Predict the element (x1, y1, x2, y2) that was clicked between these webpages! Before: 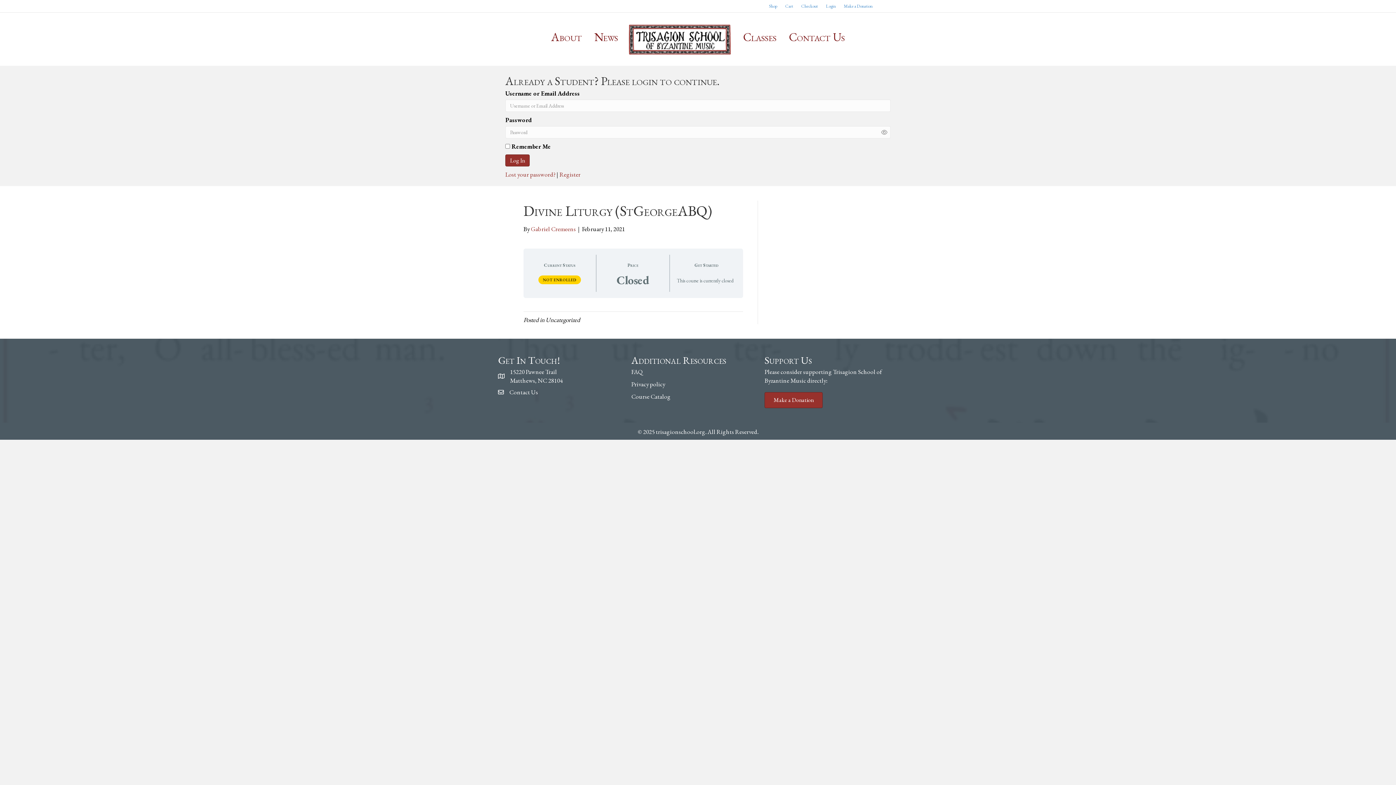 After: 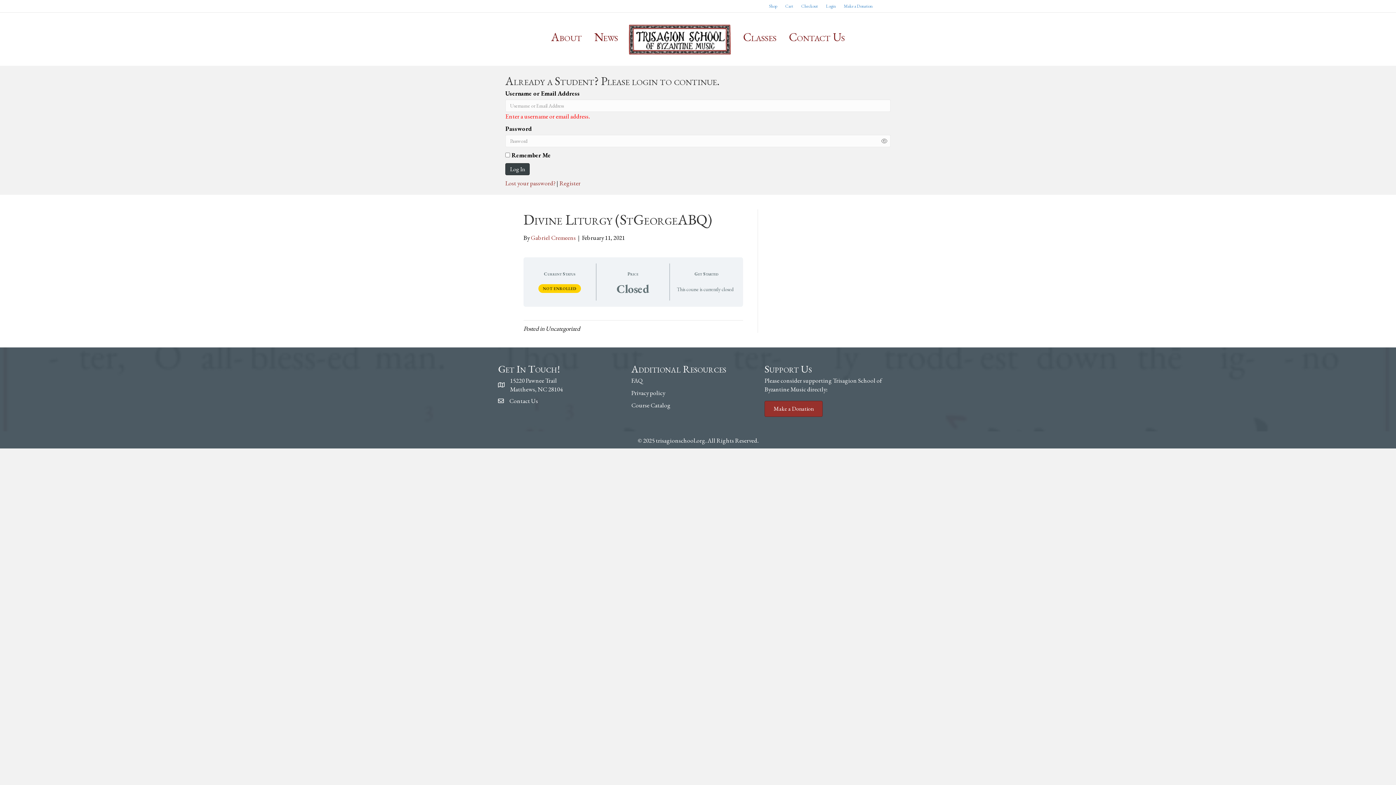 Action: label: Log In bbox: (505, 154, 529, 166)